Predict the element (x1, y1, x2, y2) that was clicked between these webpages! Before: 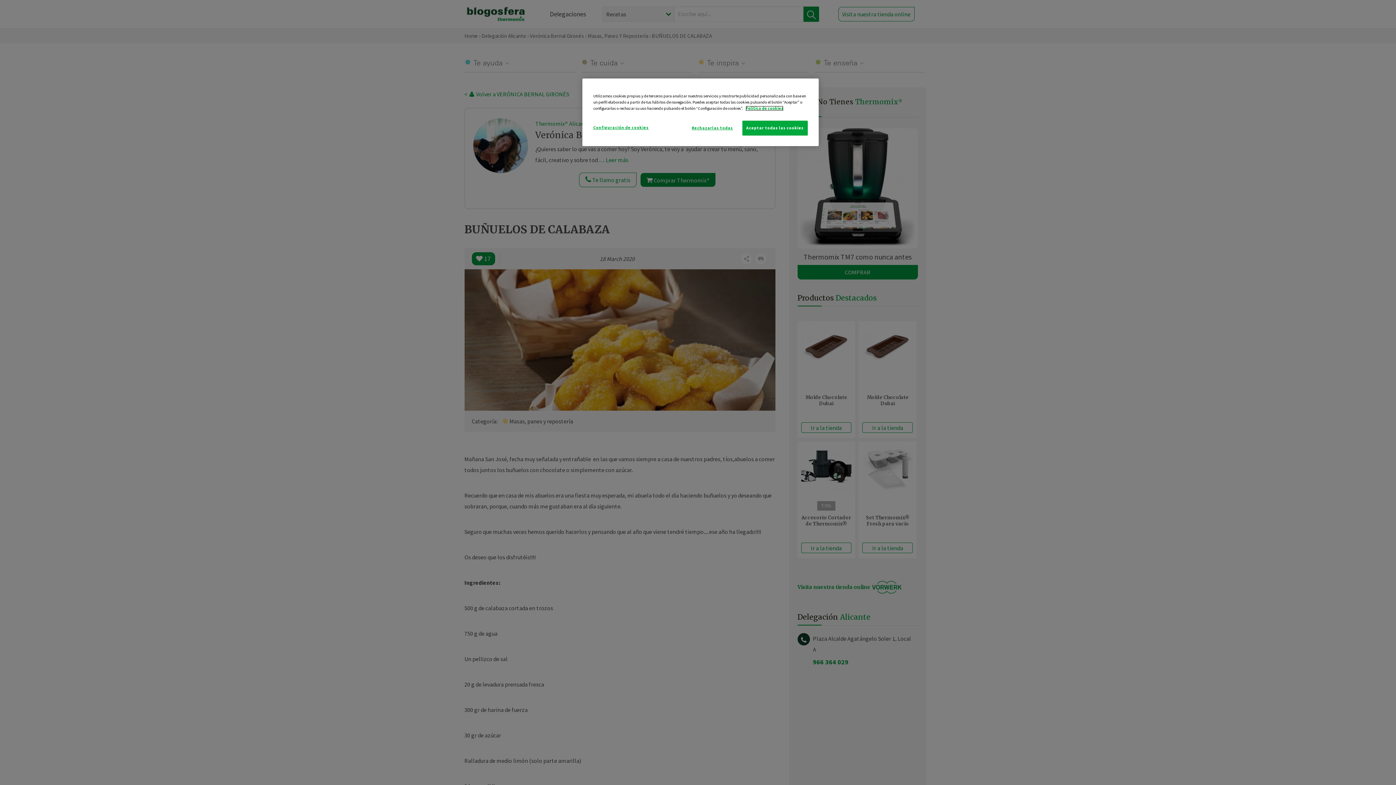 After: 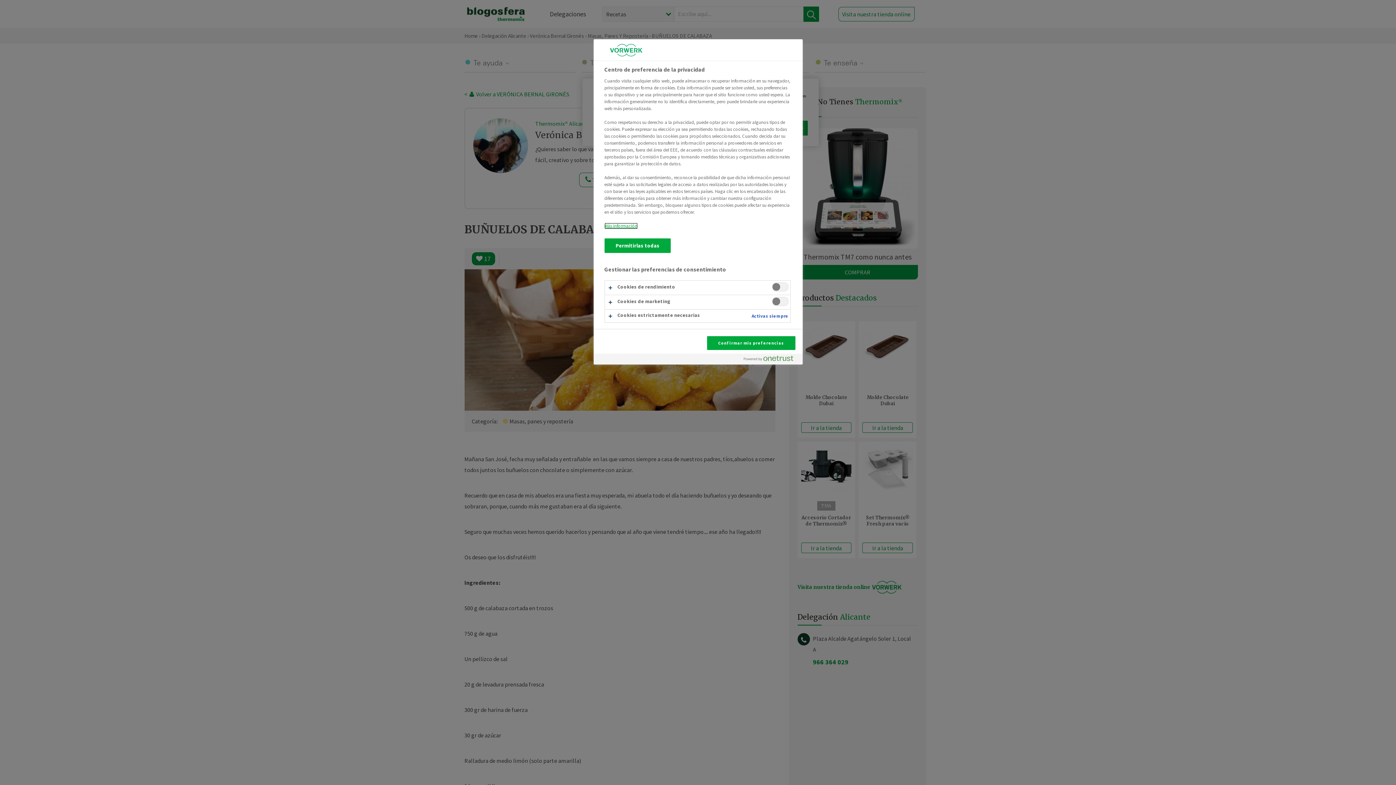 Action: bbox: (593, 120, 648, 134) label: Configuración de cookies